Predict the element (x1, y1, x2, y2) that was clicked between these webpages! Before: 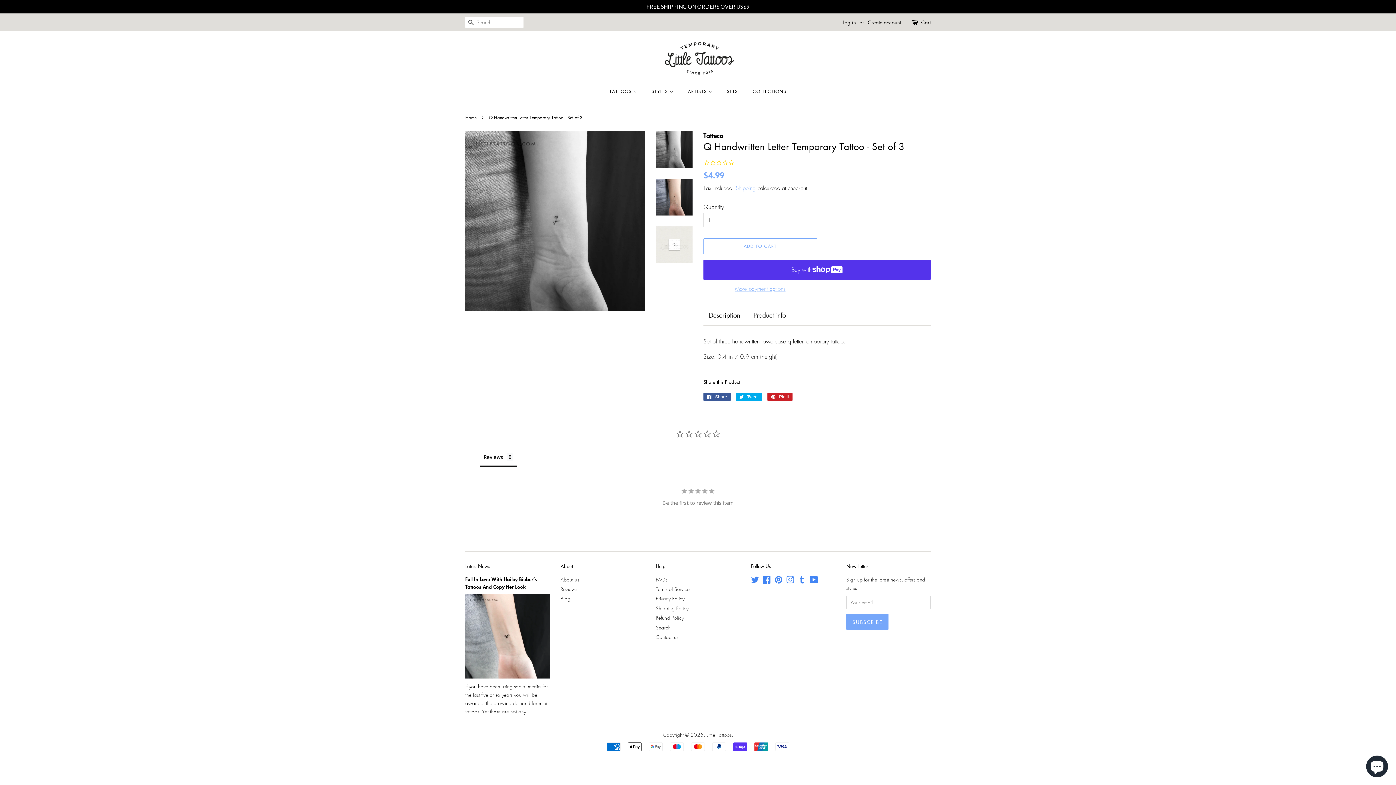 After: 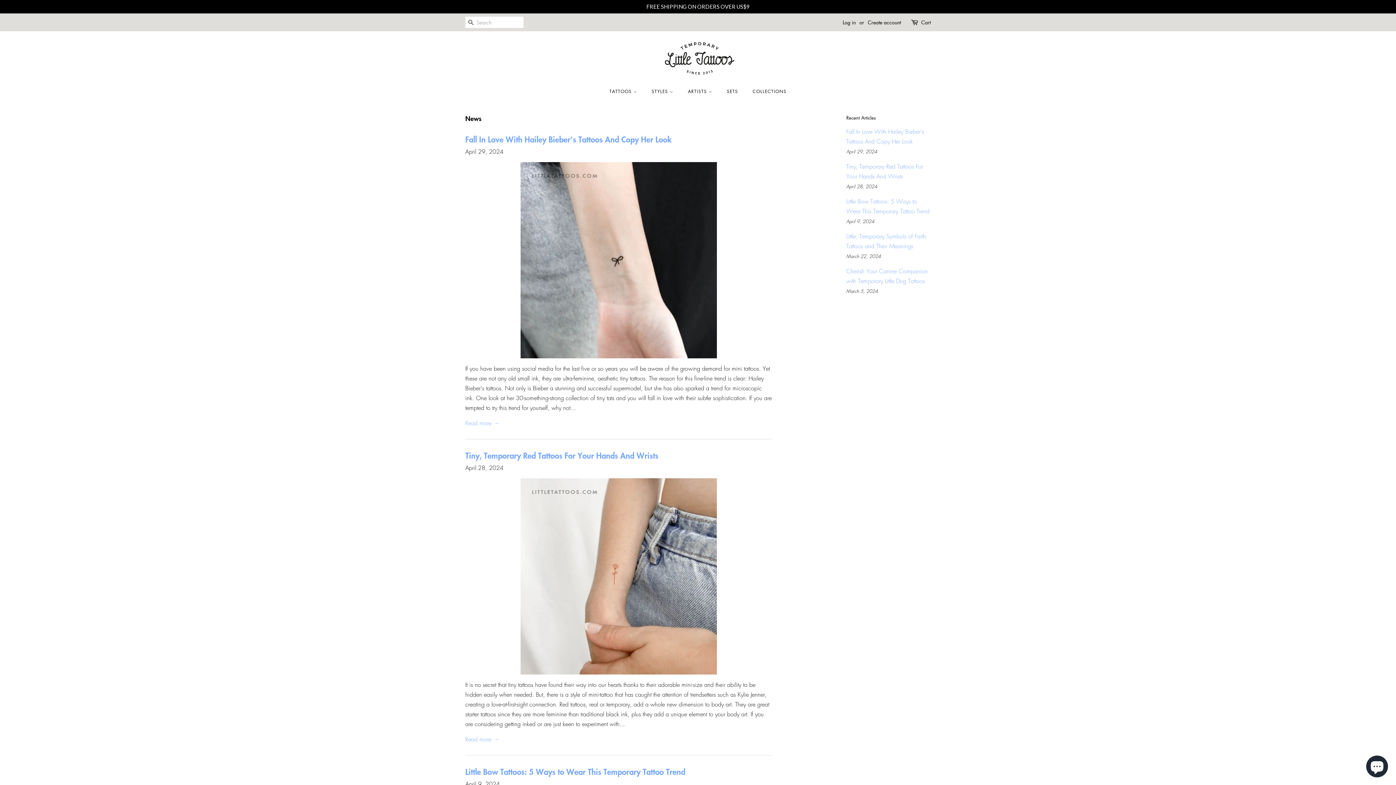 Action: label: Latest News bbox: (465, 453, 490, 460)